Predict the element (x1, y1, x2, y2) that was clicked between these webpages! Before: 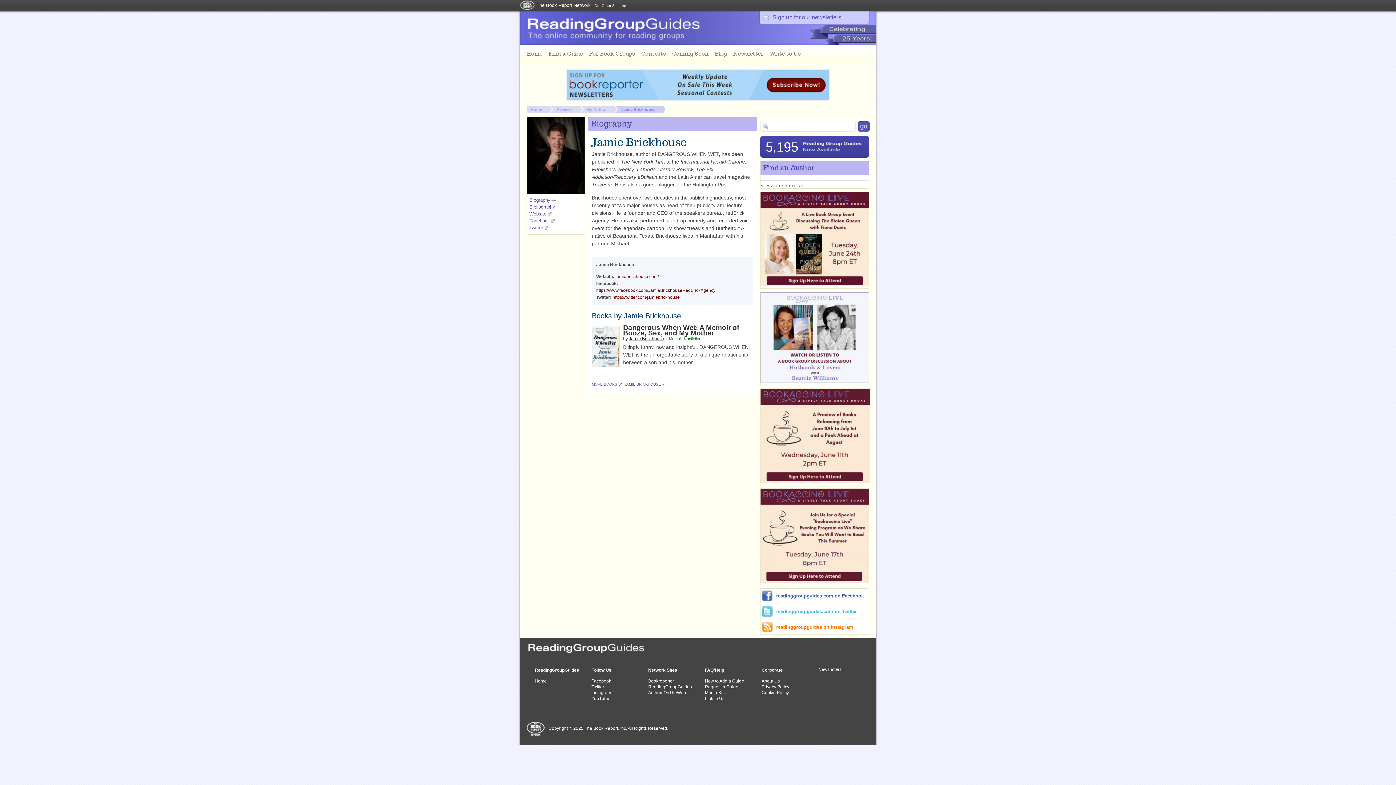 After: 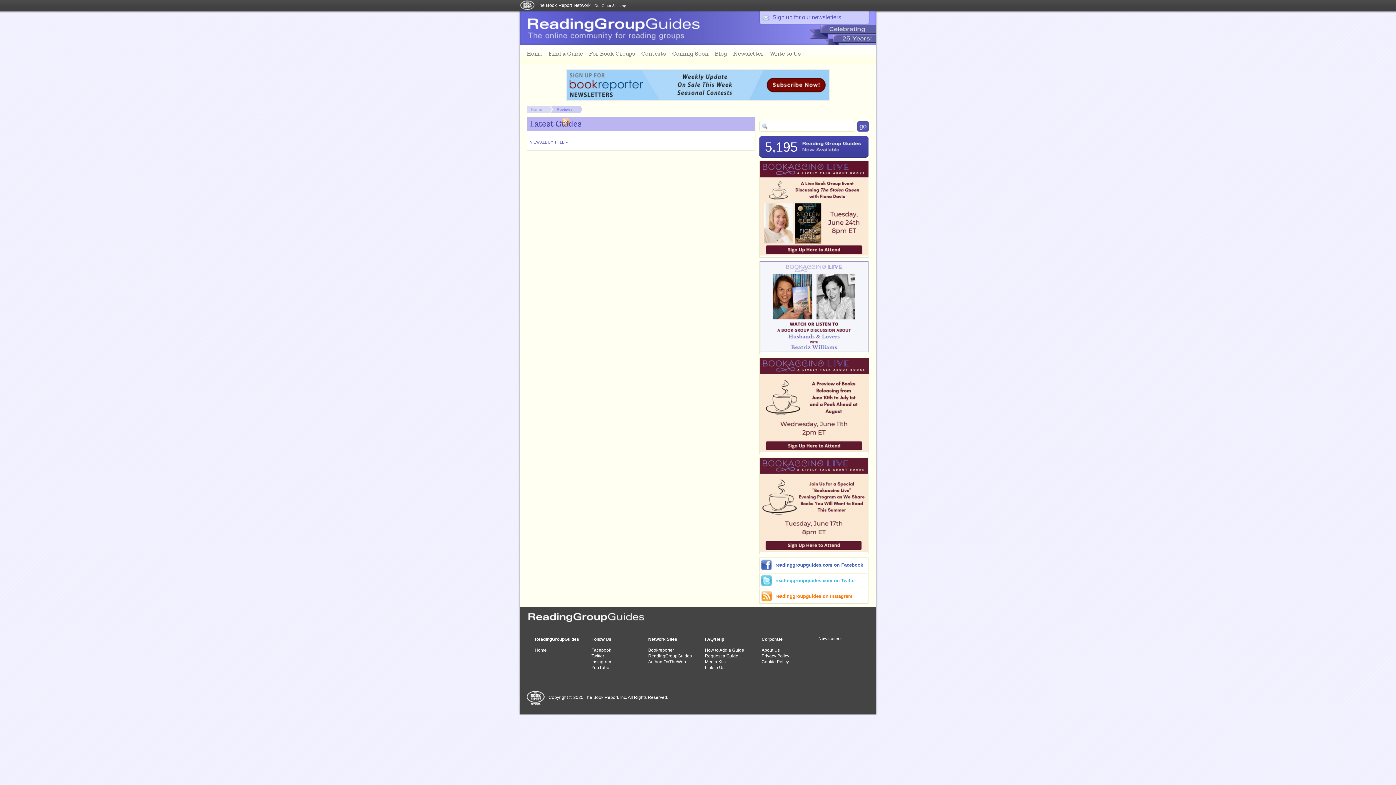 Action: label: Reviews bbox: (549, 105, 580, 113)